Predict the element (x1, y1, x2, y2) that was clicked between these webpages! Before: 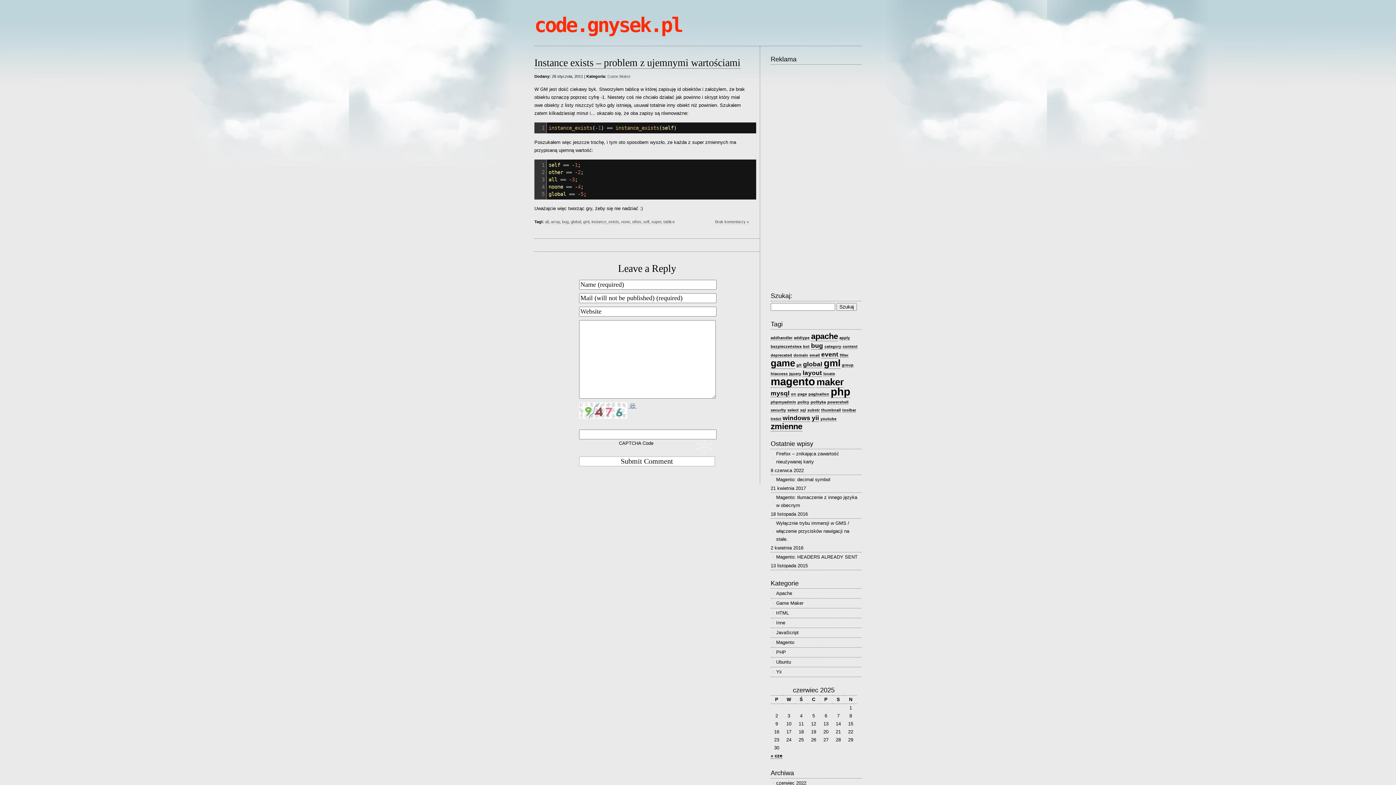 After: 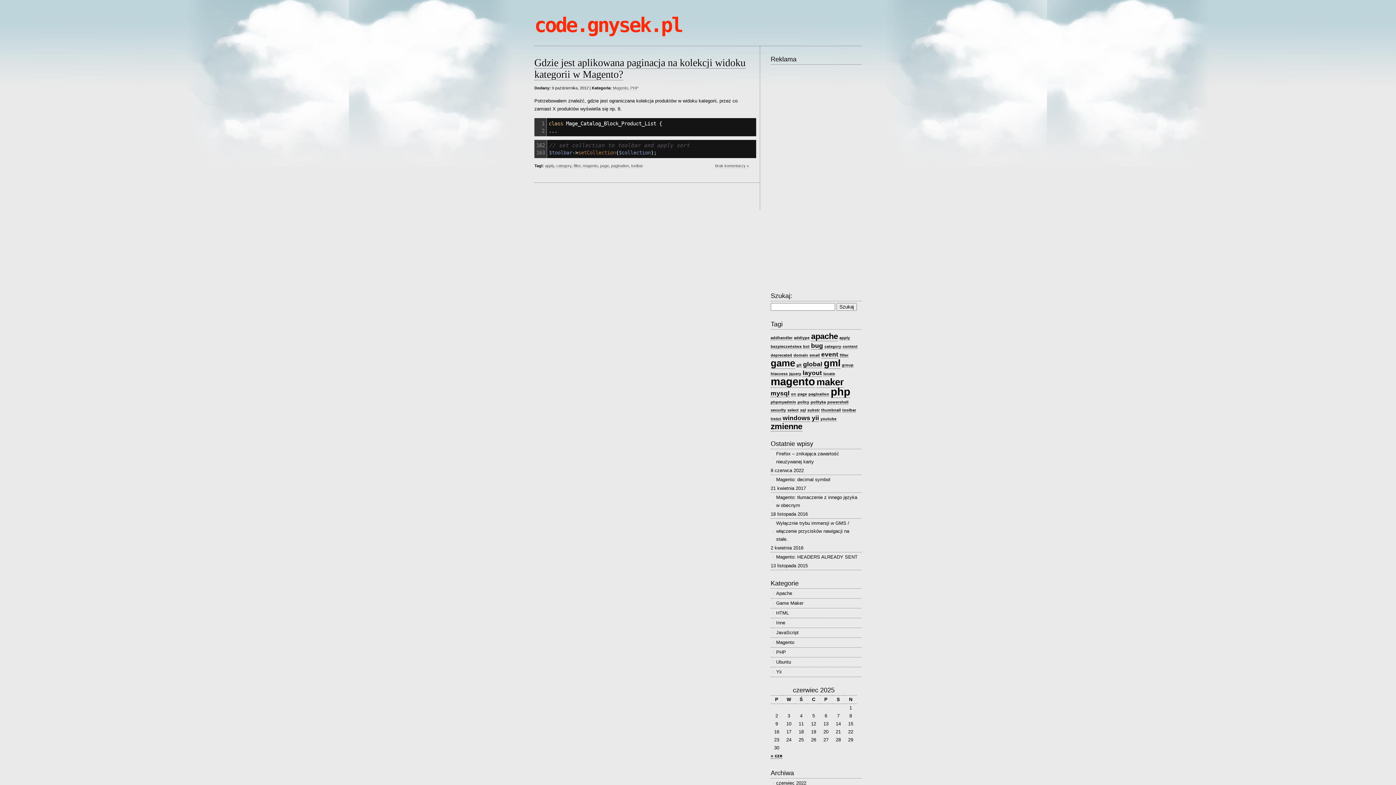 Action: bbox: (824, 344, 841, 349) label: category (1 element)